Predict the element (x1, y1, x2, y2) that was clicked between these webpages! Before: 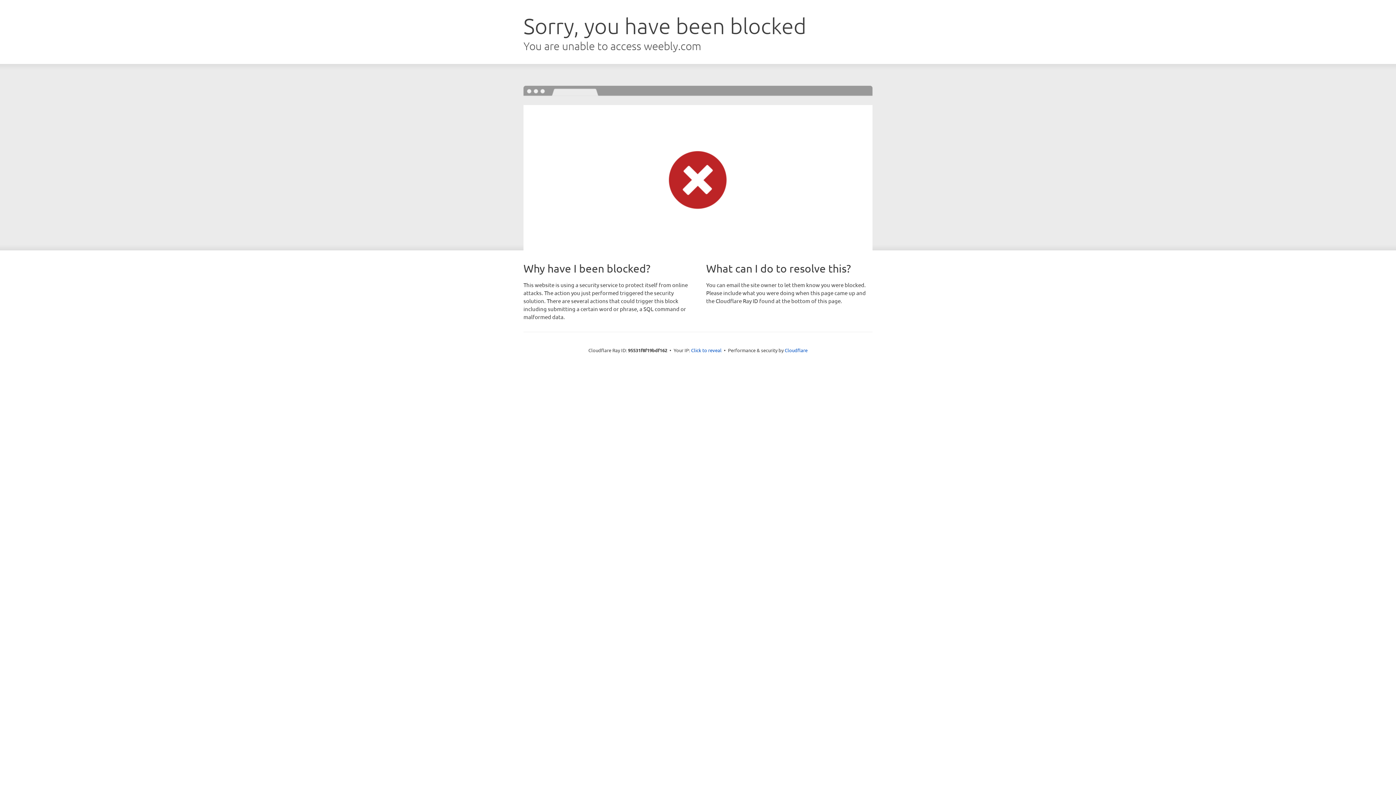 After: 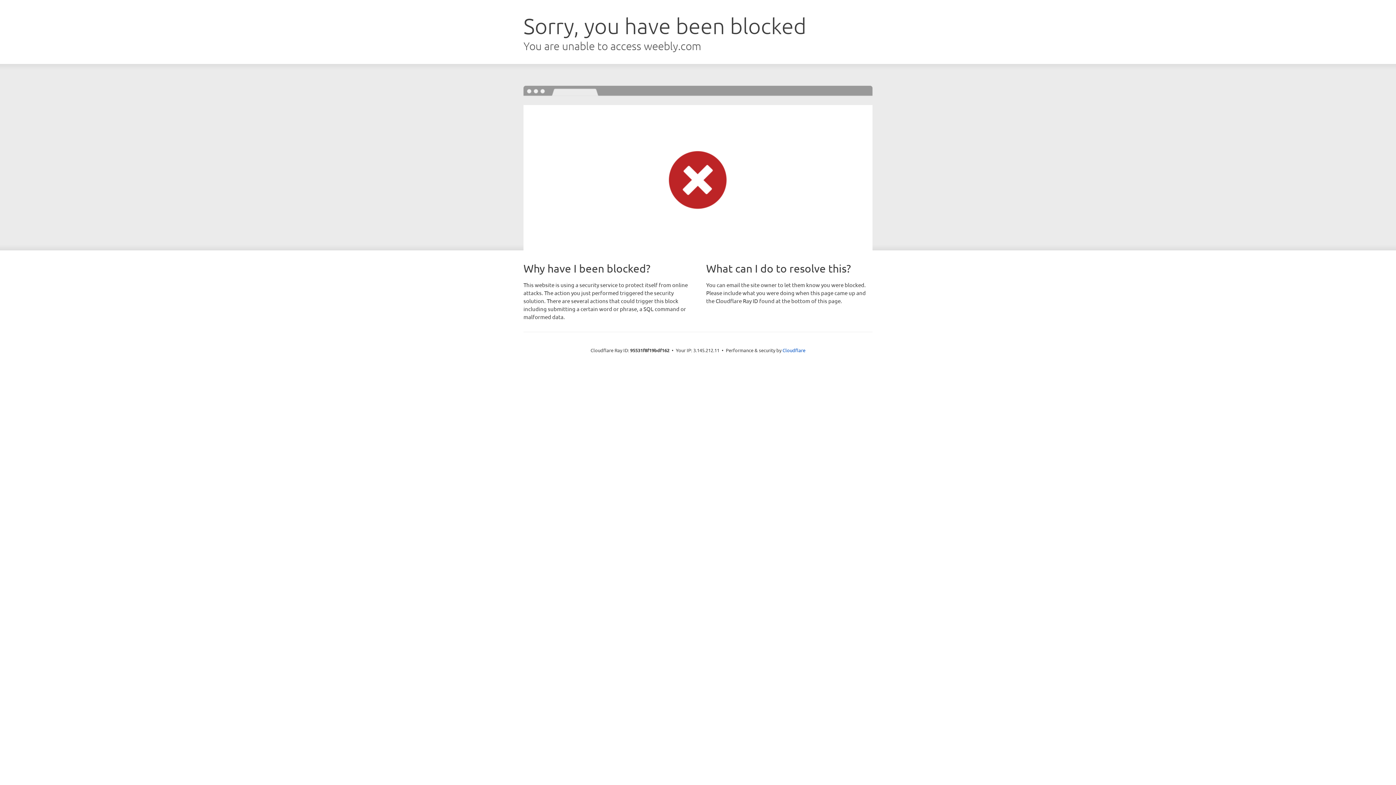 Action: bbox: (691, 346, 721, 353) label: Click to reveal